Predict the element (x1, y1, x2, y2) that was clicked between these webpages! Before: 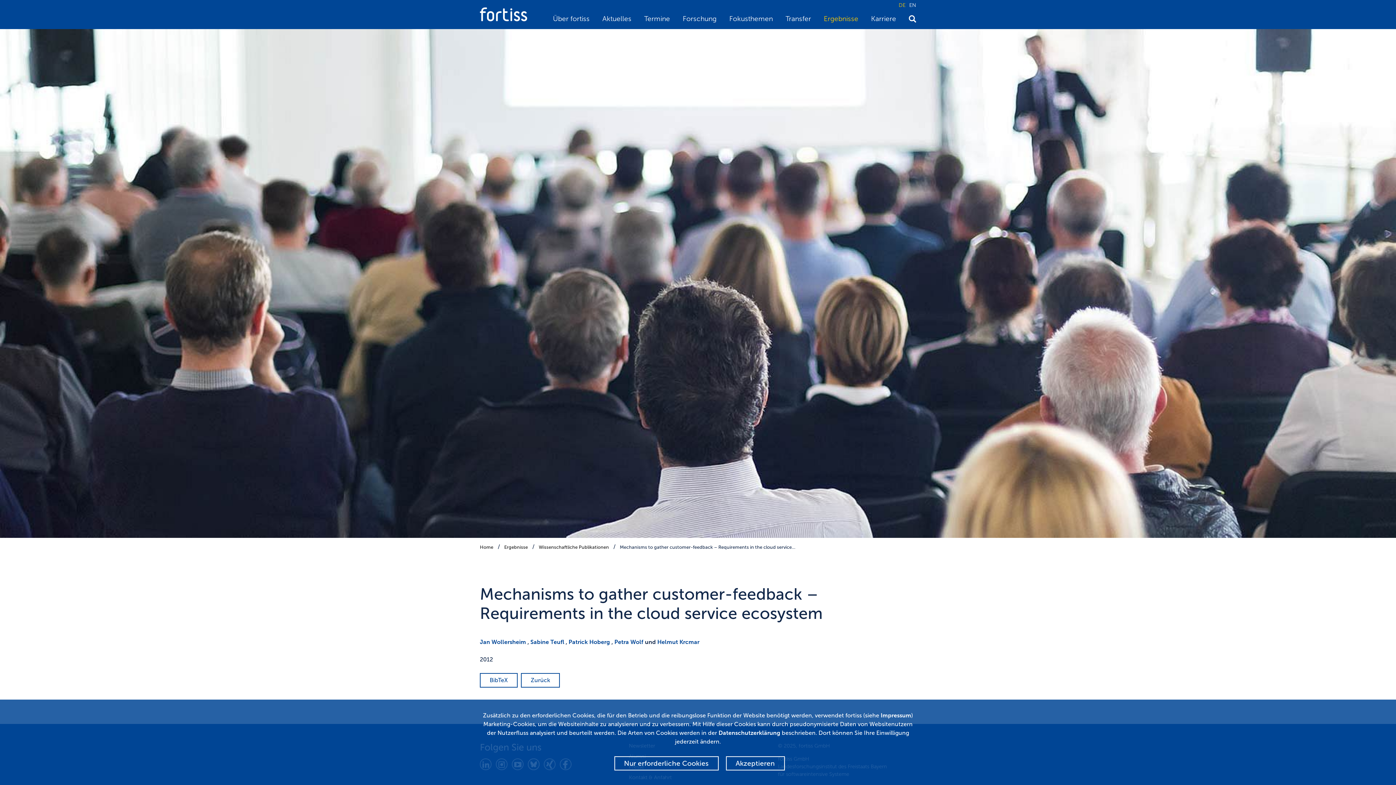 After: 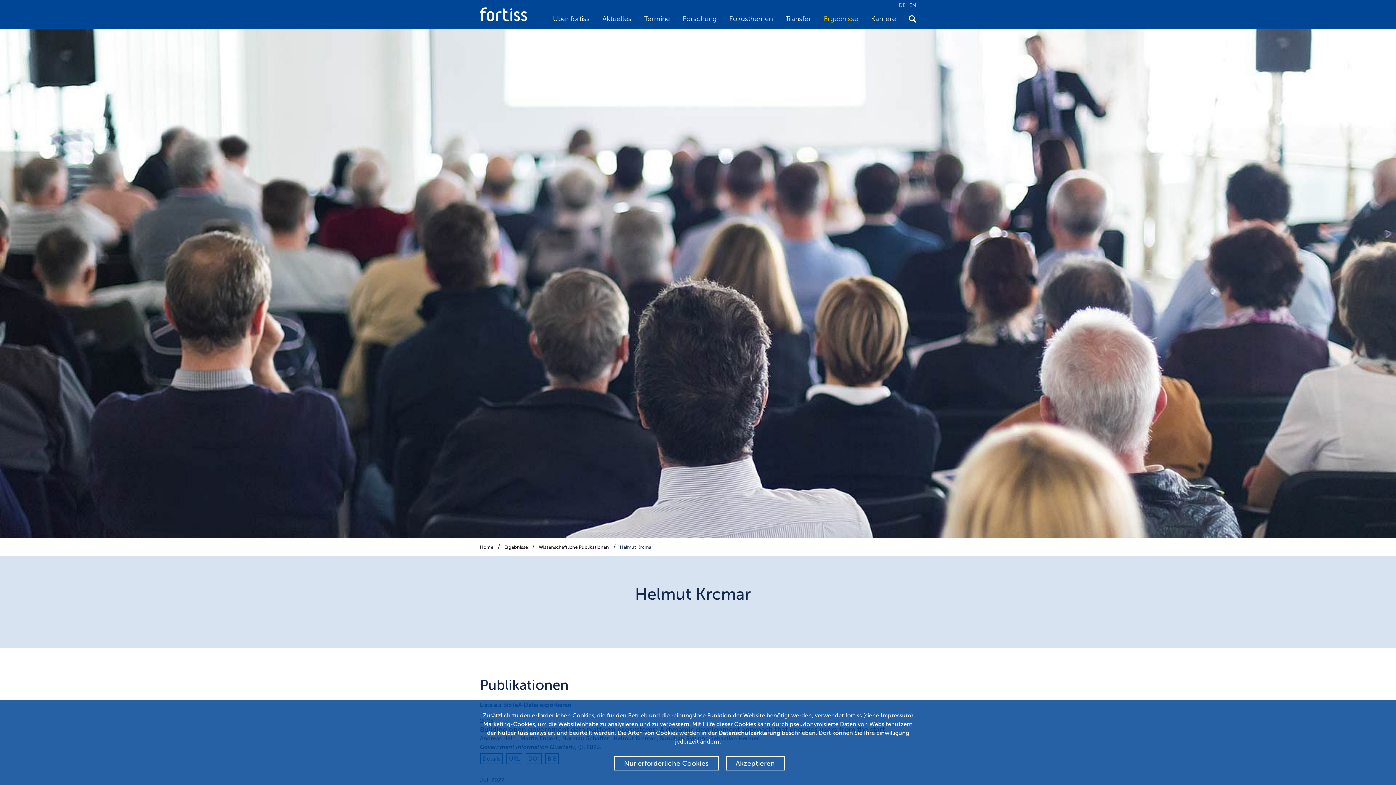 Action: bbox: (657, 638, 699, 645) label: Helmut Krcmar